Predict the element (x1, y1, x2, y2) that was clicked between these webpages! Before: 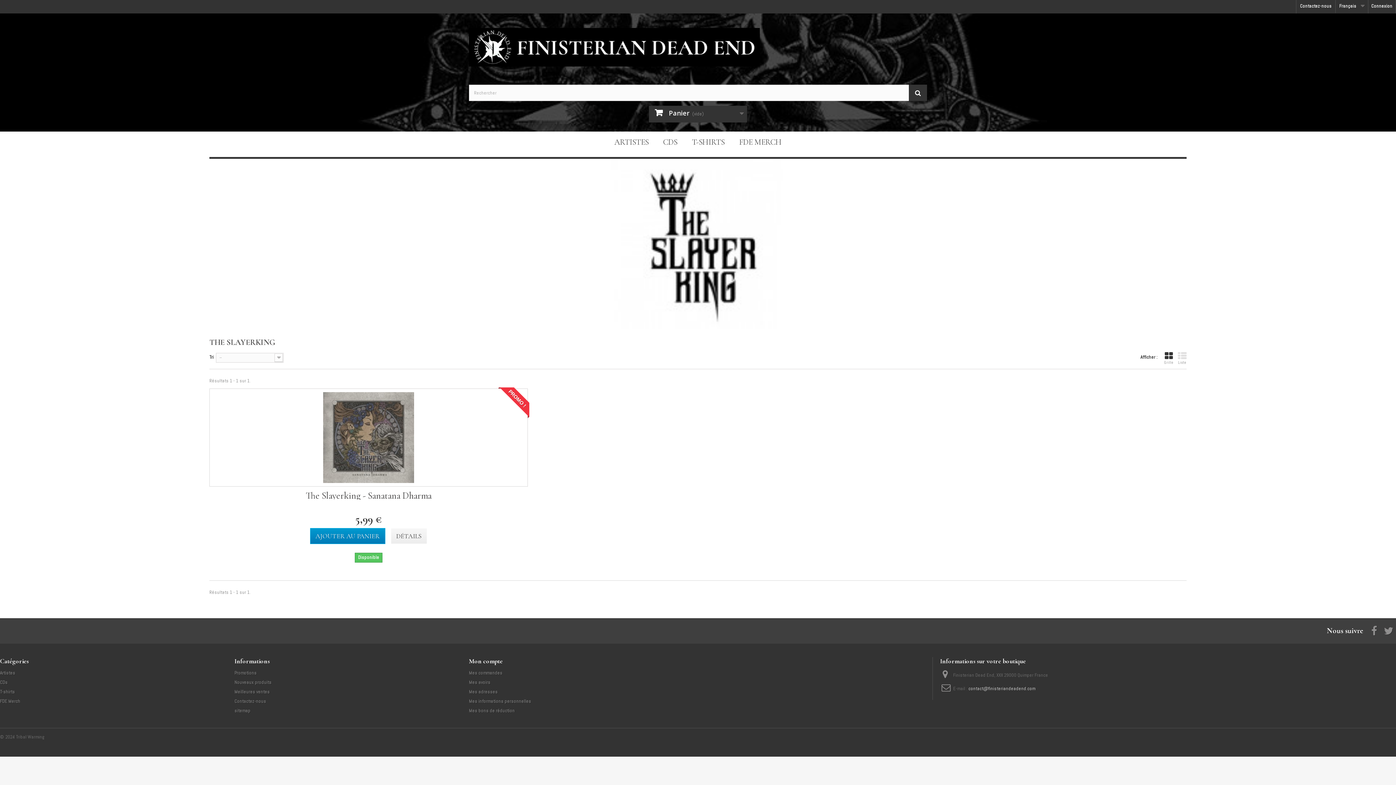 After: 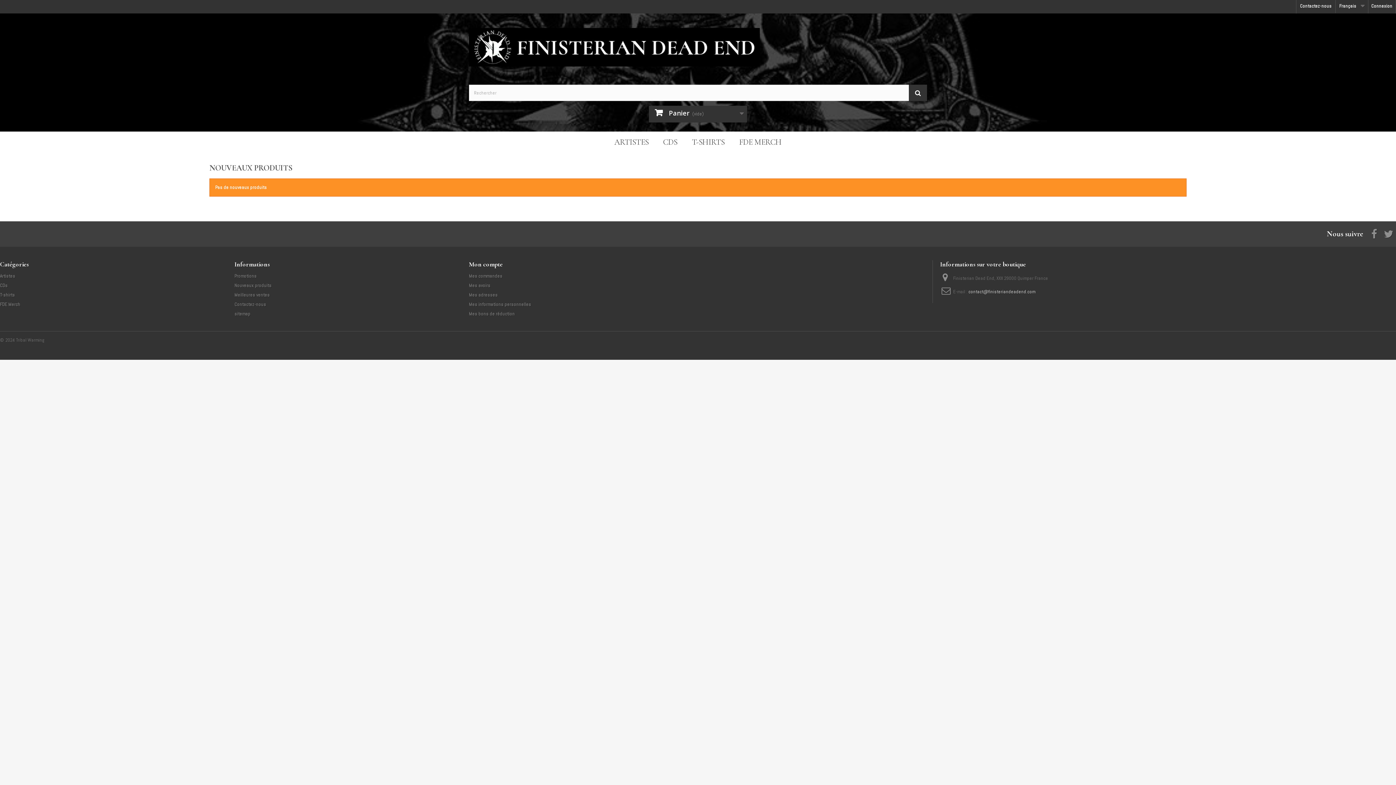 Action: bbox: (234, 679, 271, 685) label: Nouveaux produits